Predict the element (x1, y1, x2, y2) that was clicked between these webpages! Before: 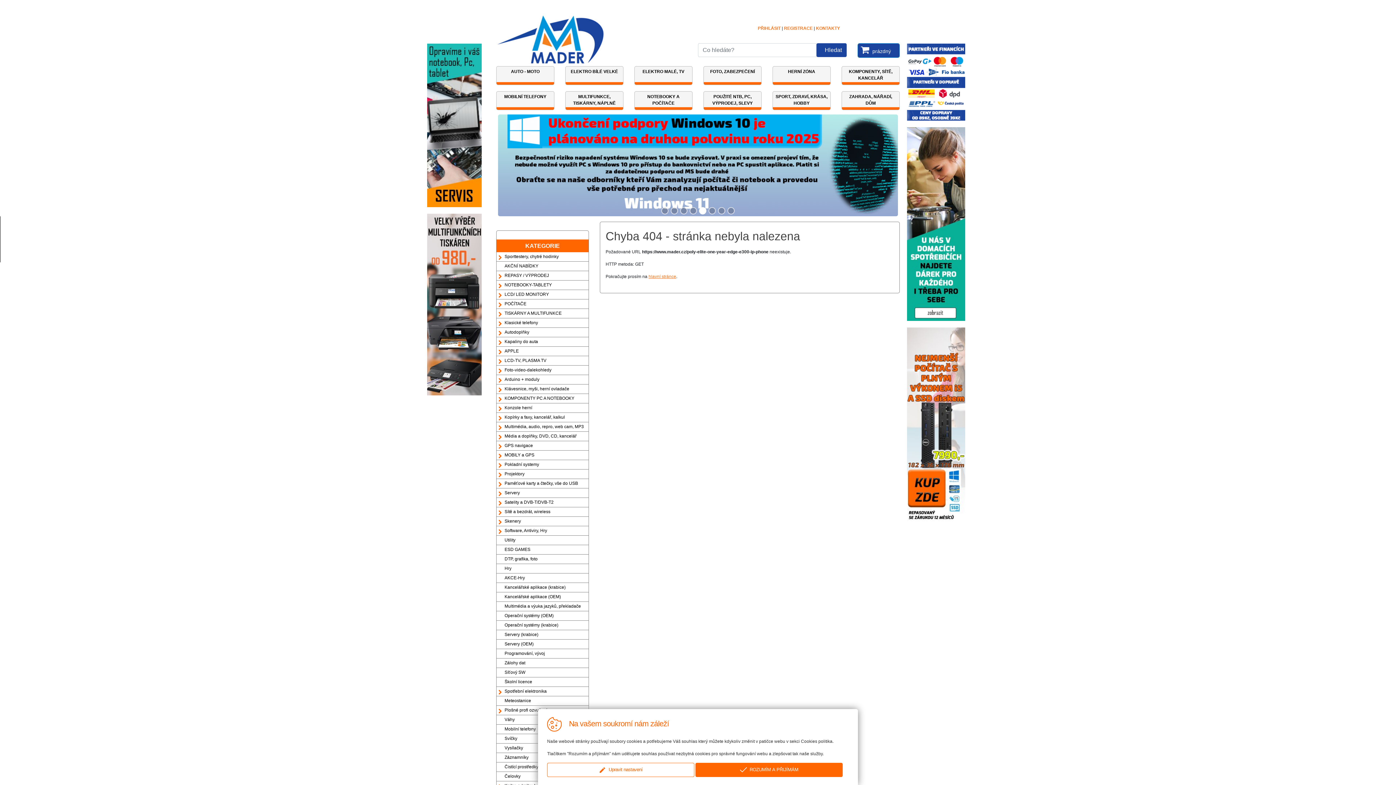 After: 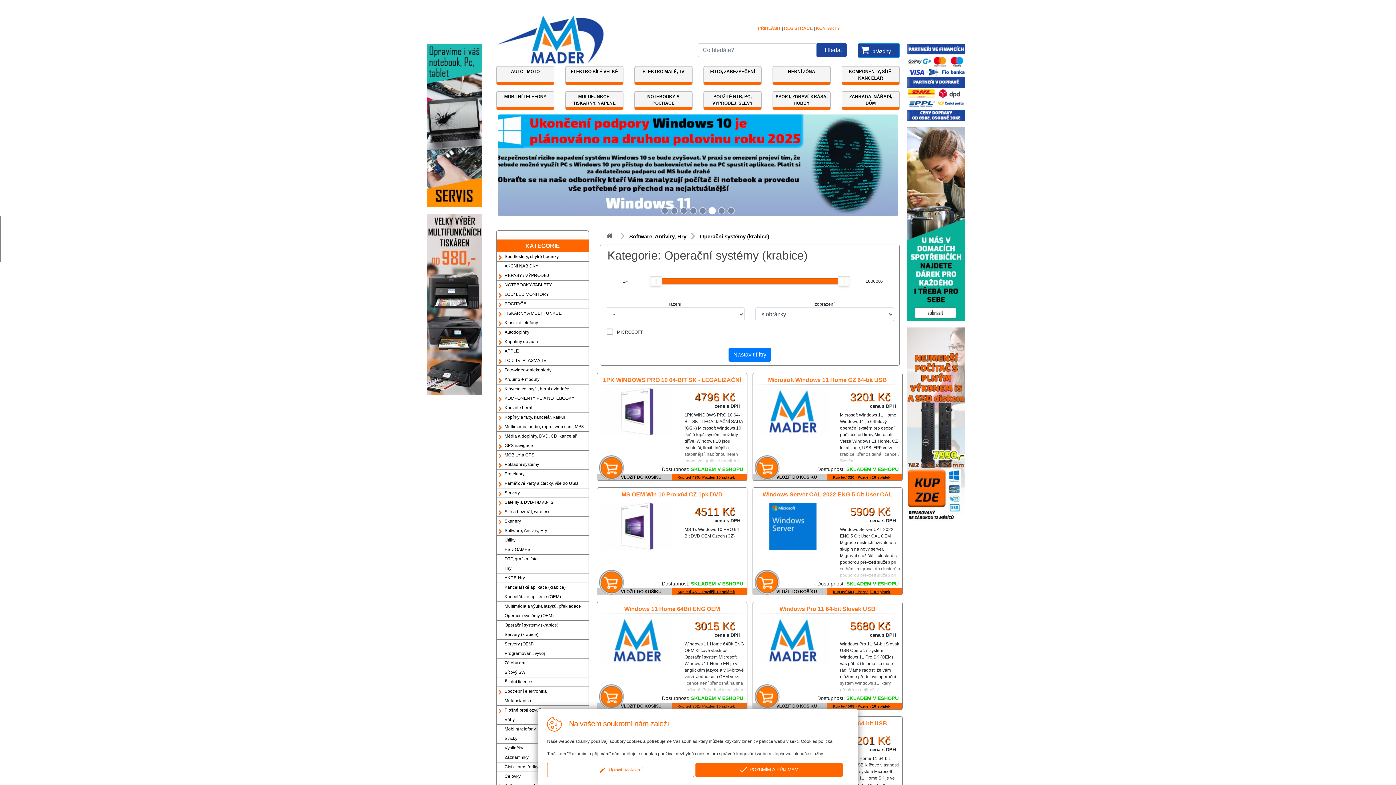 Action: bbox: (504, 622, 558, 628) label: Operační systémy (krabice)